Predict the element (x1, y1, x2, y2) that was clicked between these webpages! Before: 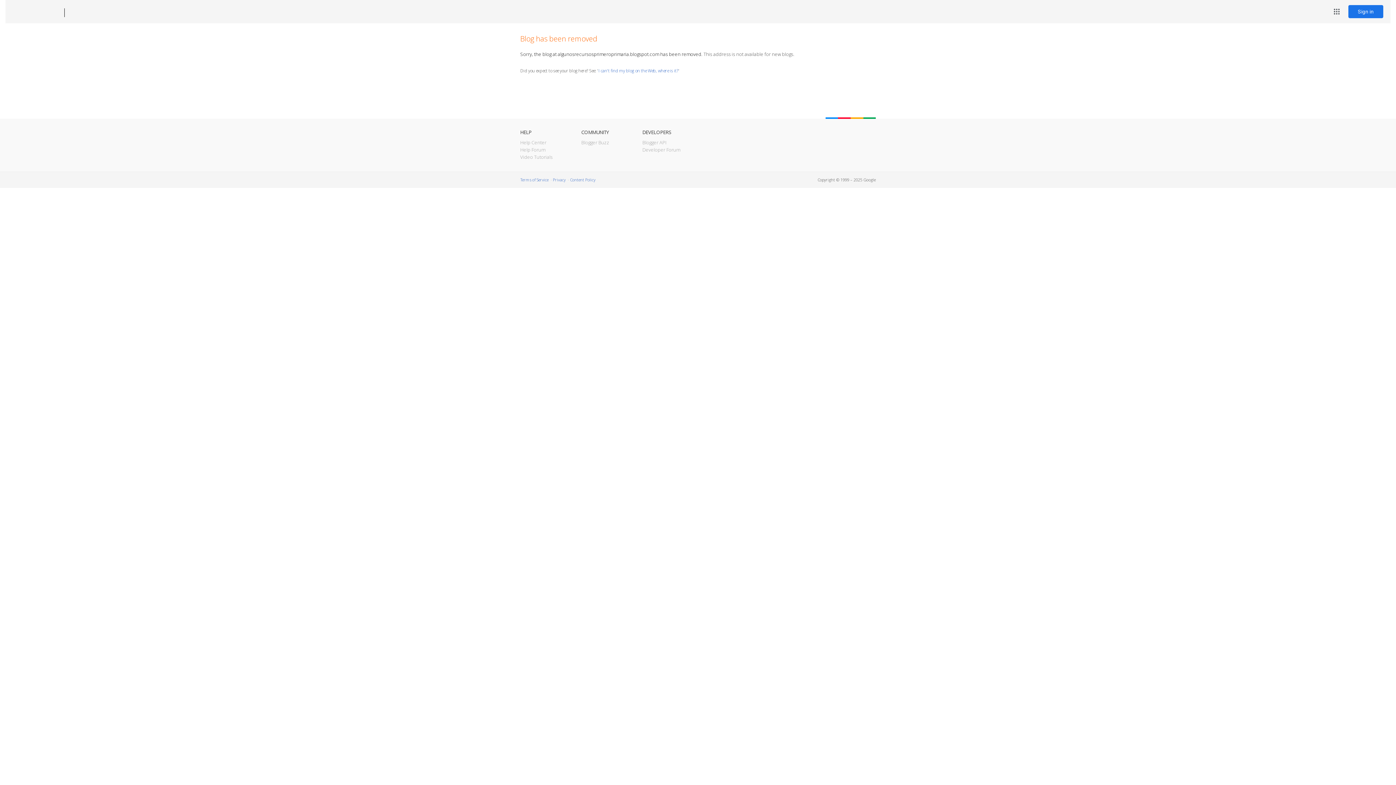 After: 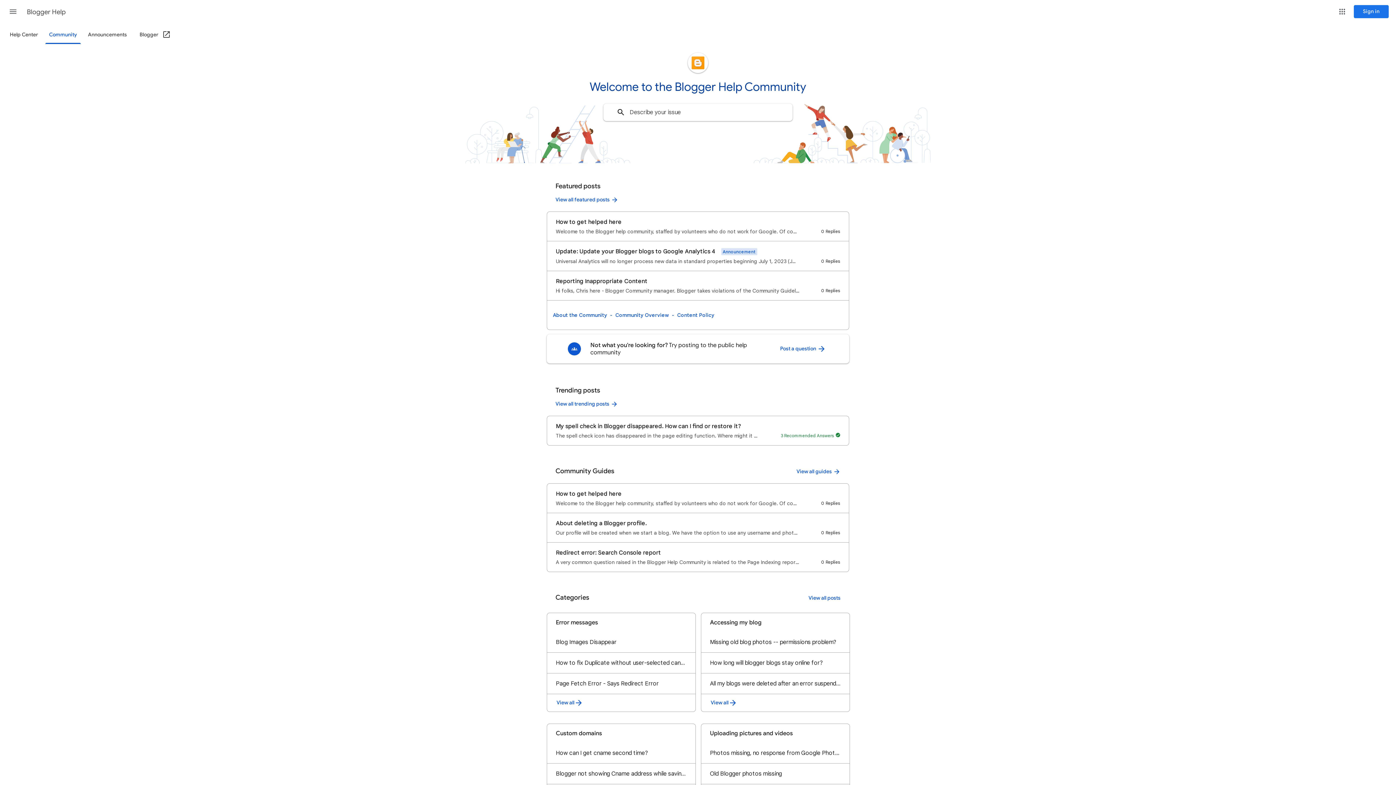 Action: label: Help Forum bbox: (520, 146, 545, 153)